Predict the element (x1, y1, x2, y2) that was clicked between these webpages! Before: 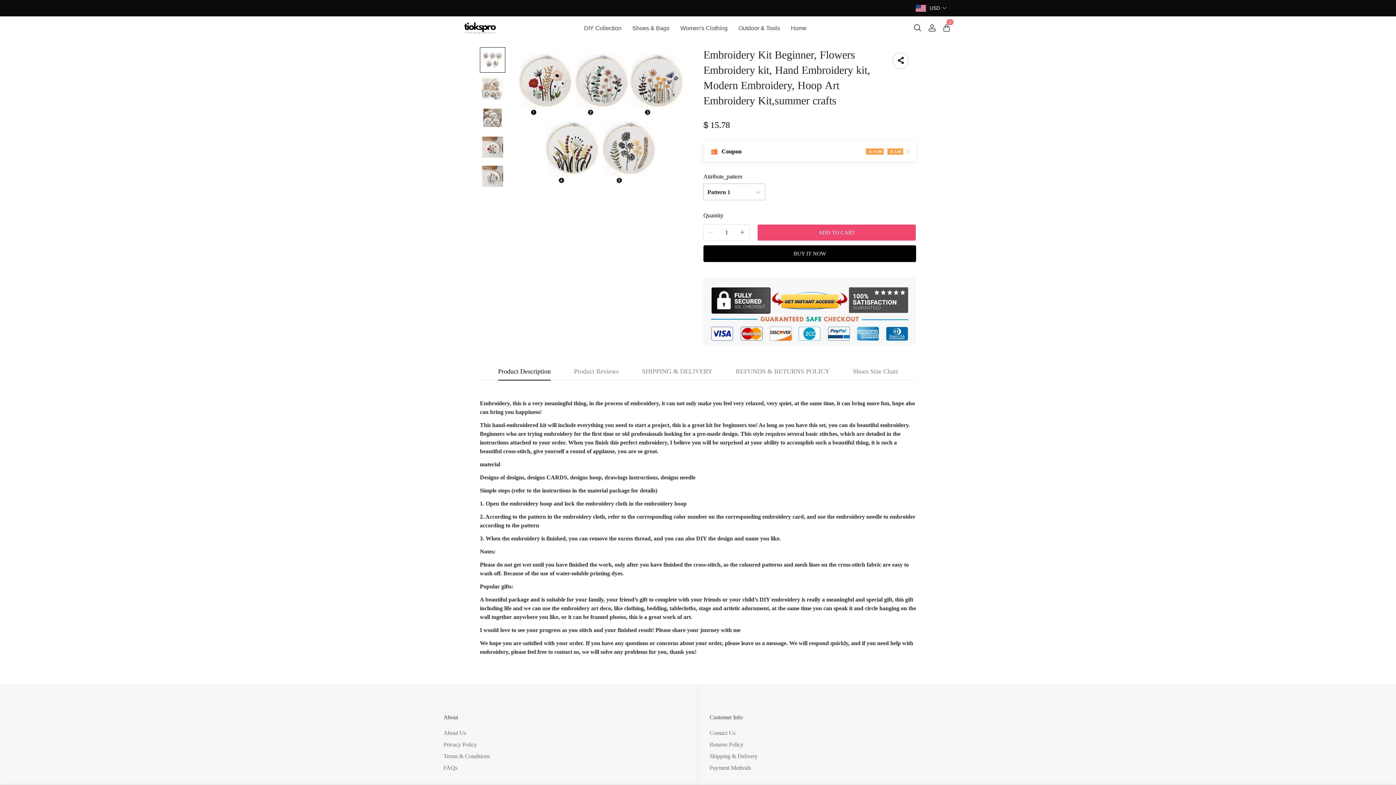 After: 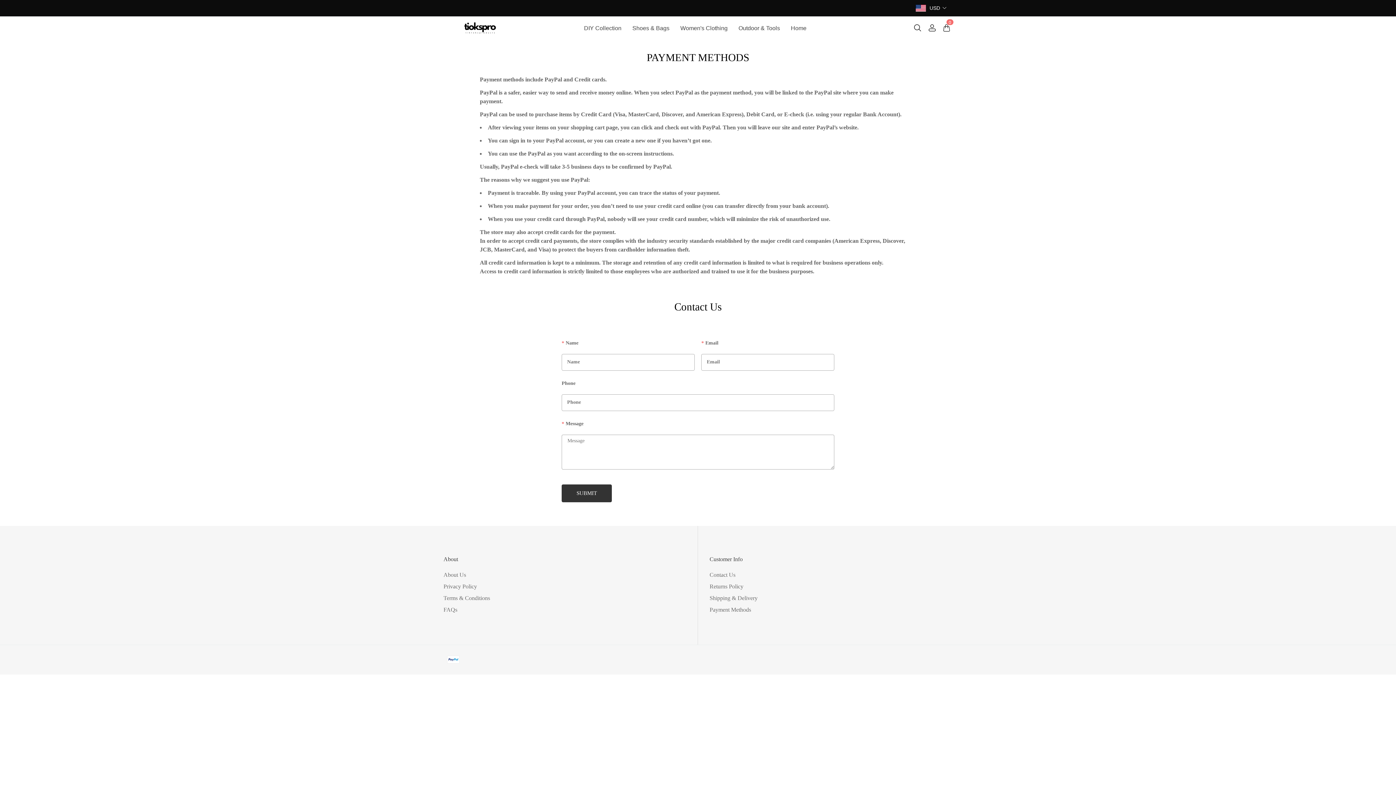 Action: bbox: (709, 764, 751, 771) label: Payment Methods